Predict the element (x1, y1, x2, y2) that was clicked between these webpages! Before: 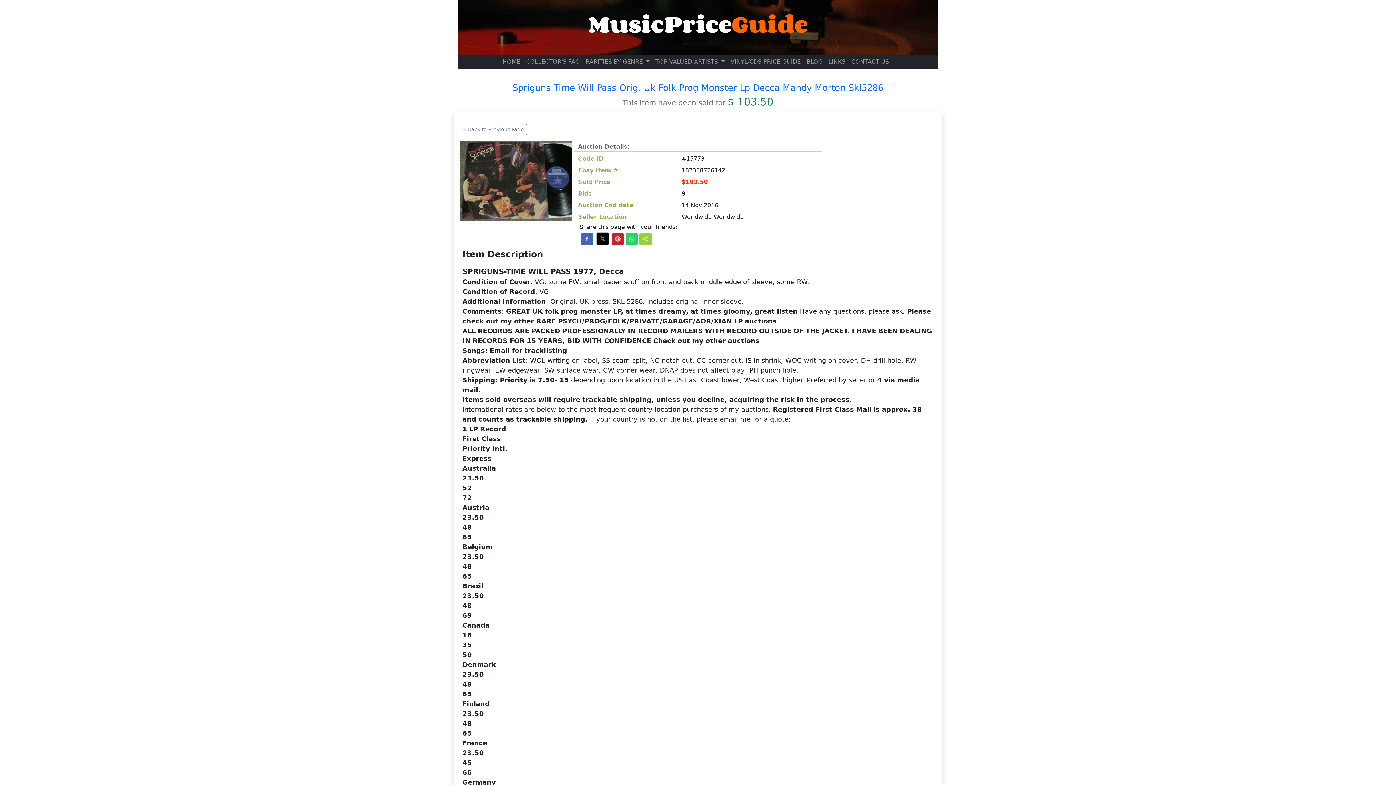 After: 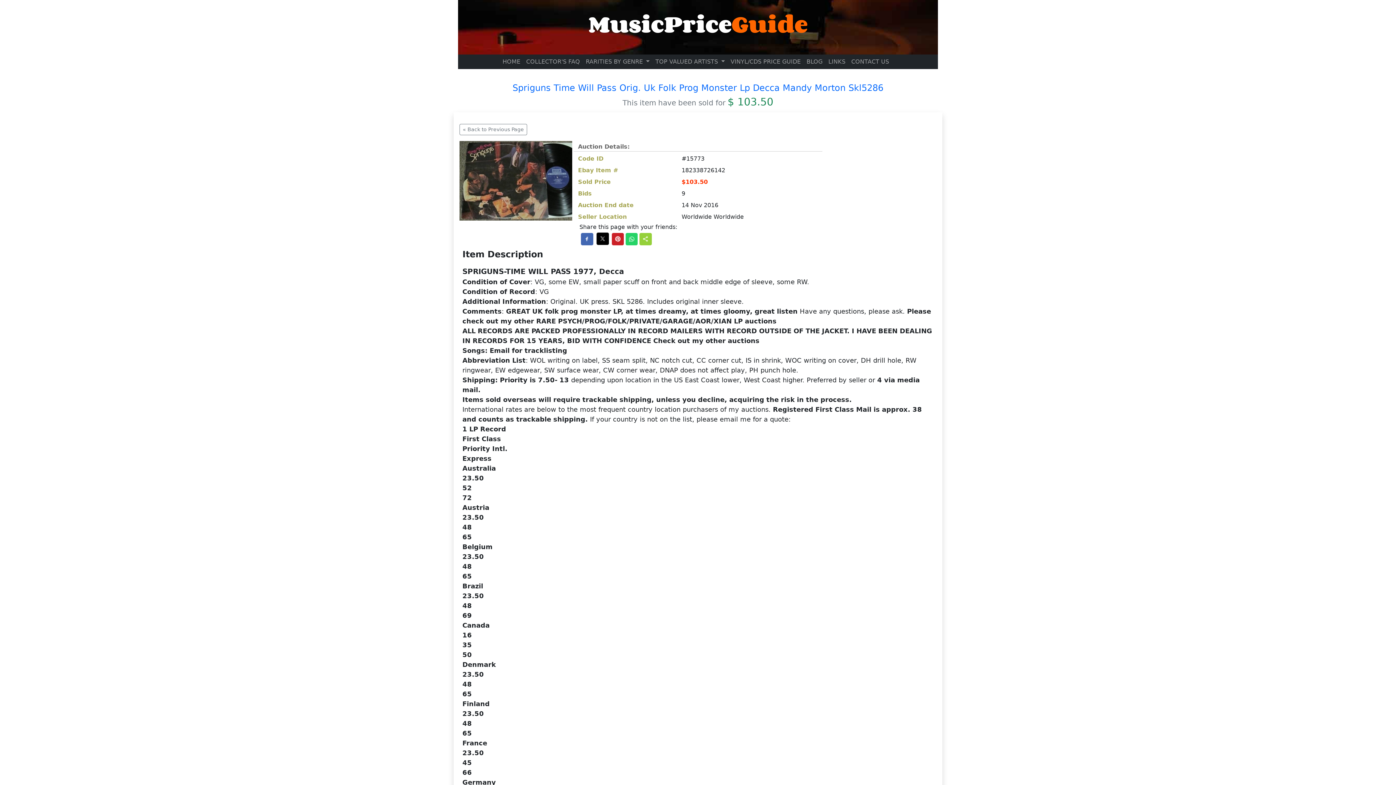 Action: bbox: (639, 235, 652, 242)